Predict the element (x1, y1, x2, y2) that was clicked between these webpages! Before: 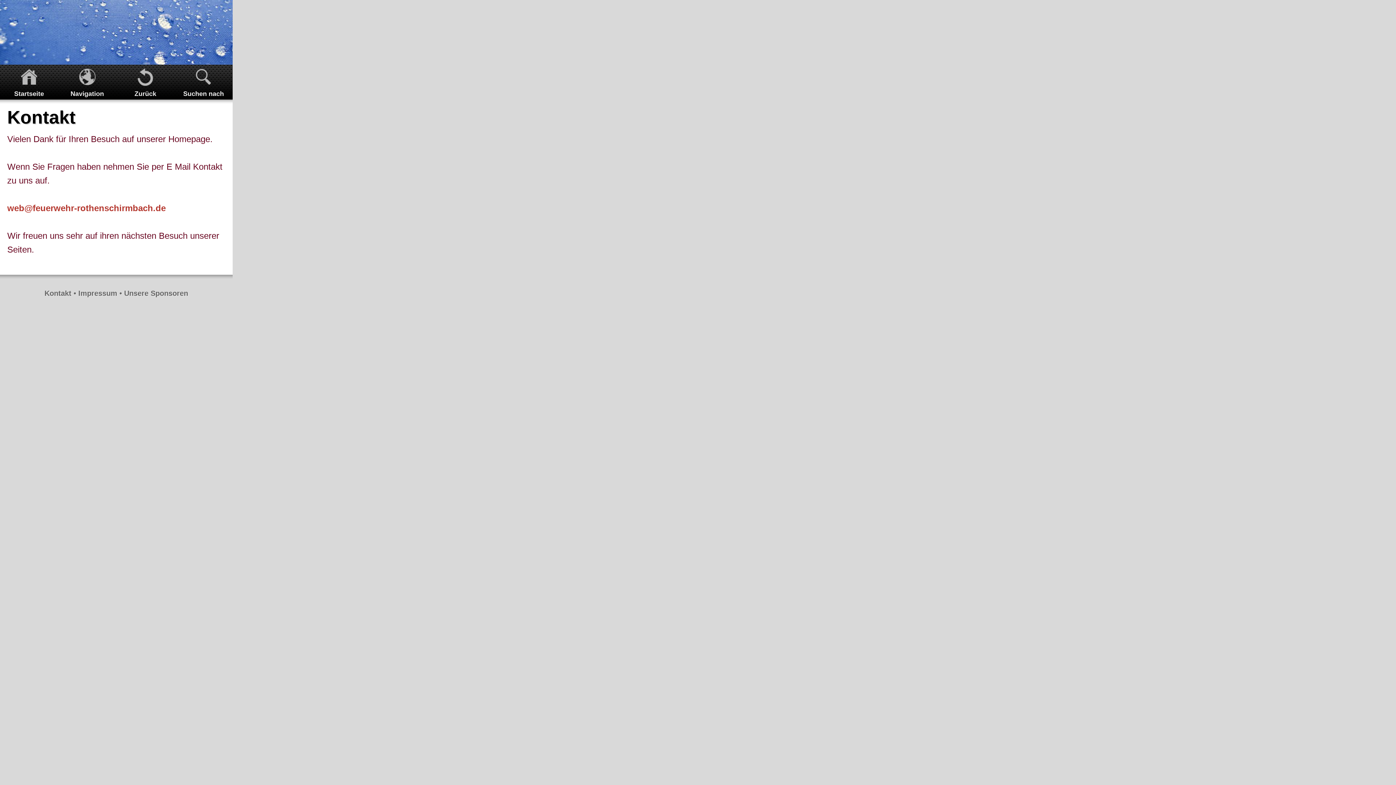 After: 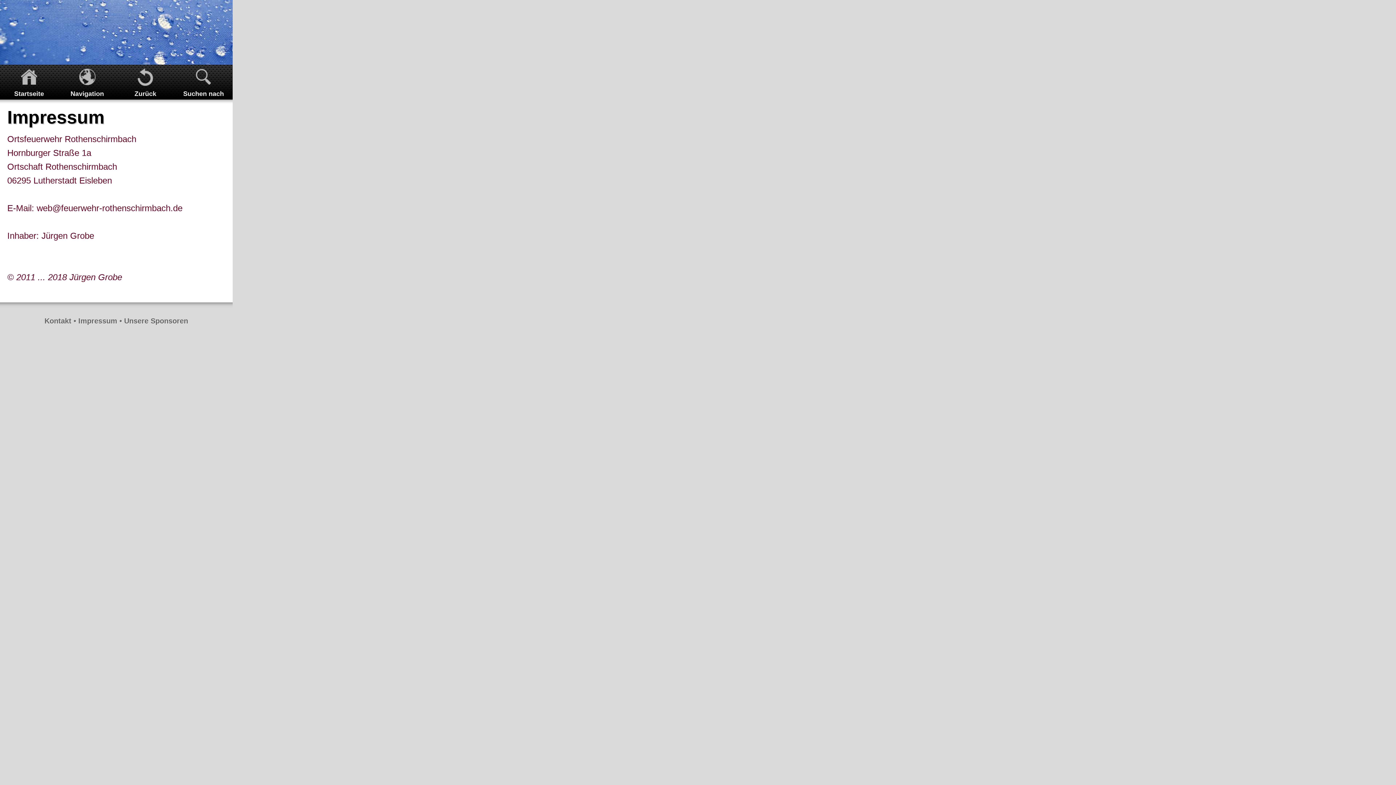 Action: label: Impressum bbox: (78, 289, 117, 297)